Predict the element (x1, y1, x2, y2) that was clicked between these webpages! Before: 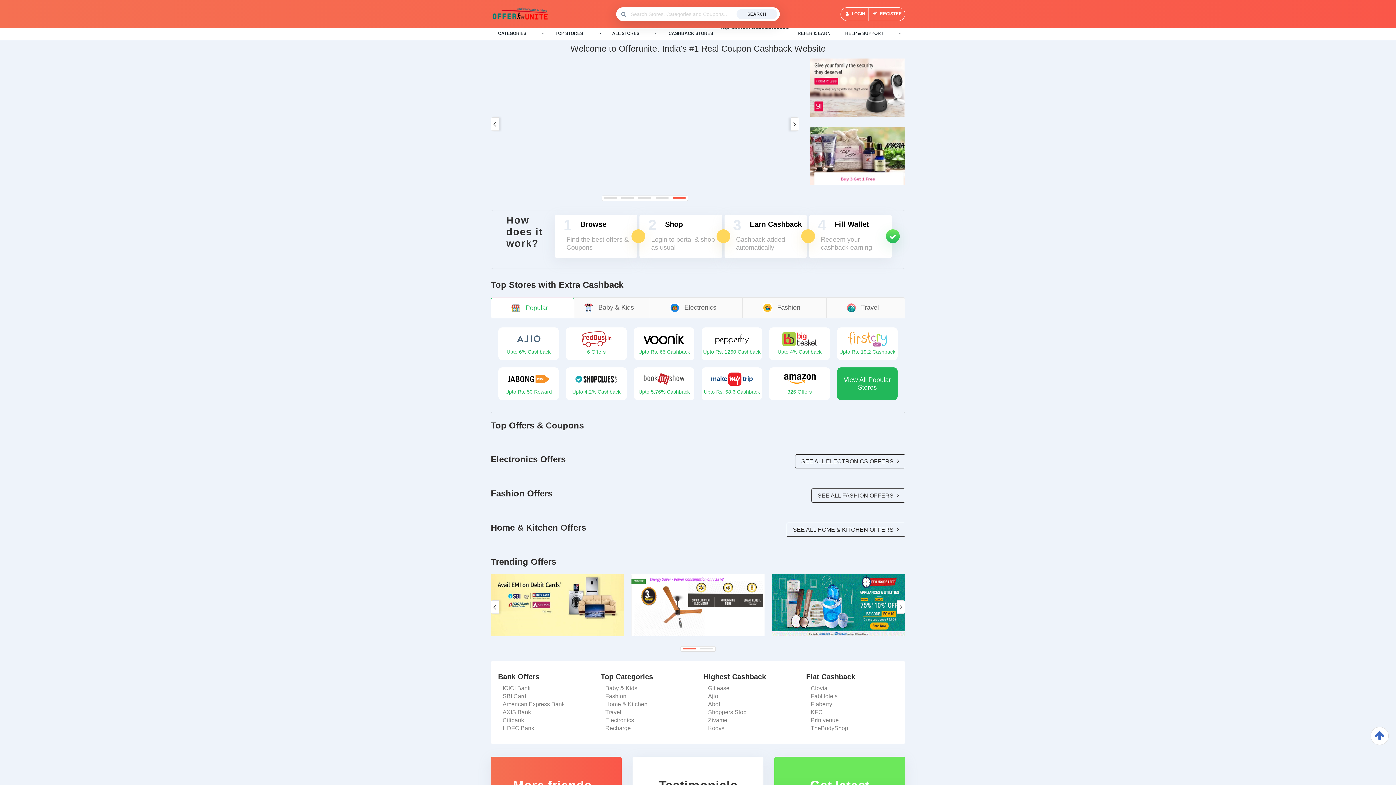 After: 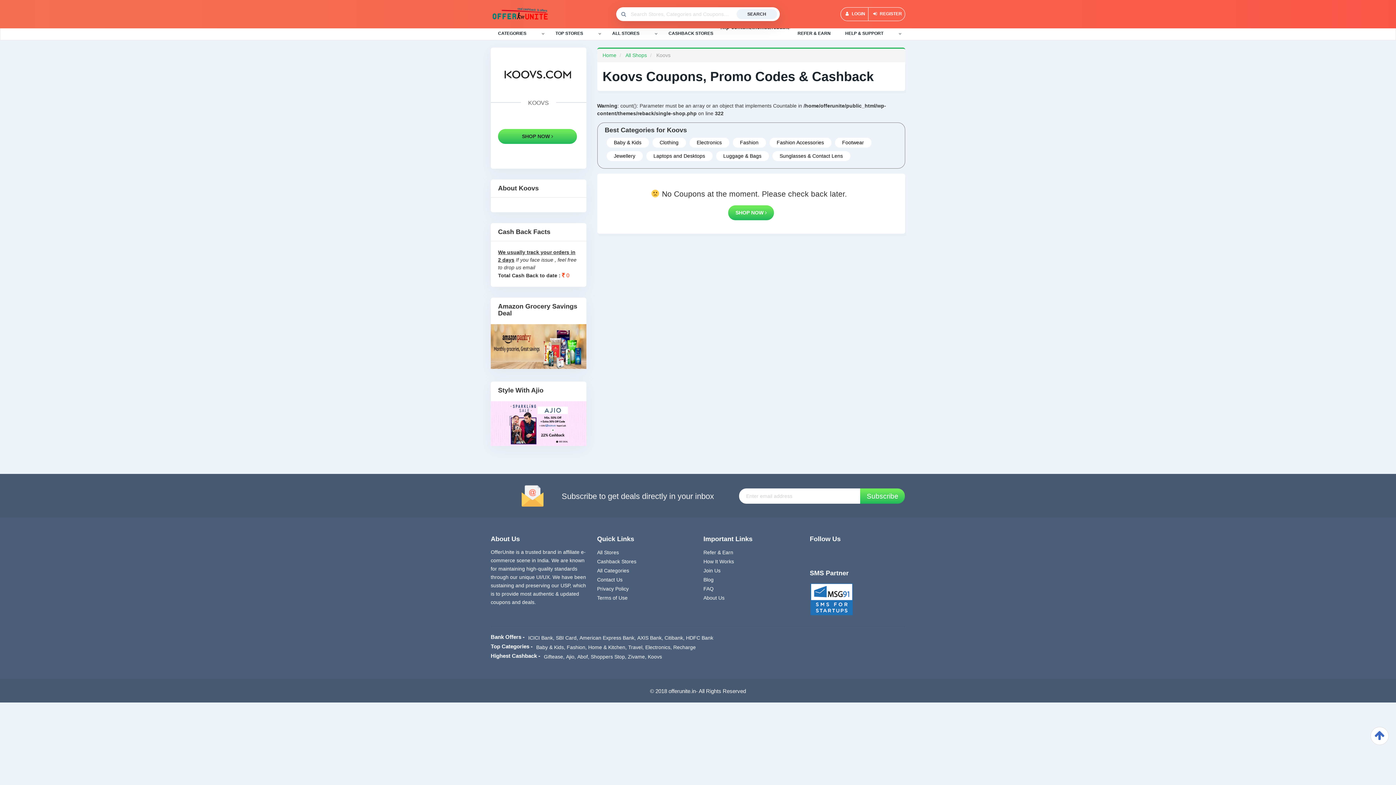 Action: bbox: (708, 725, 724, 731) label: Koovs